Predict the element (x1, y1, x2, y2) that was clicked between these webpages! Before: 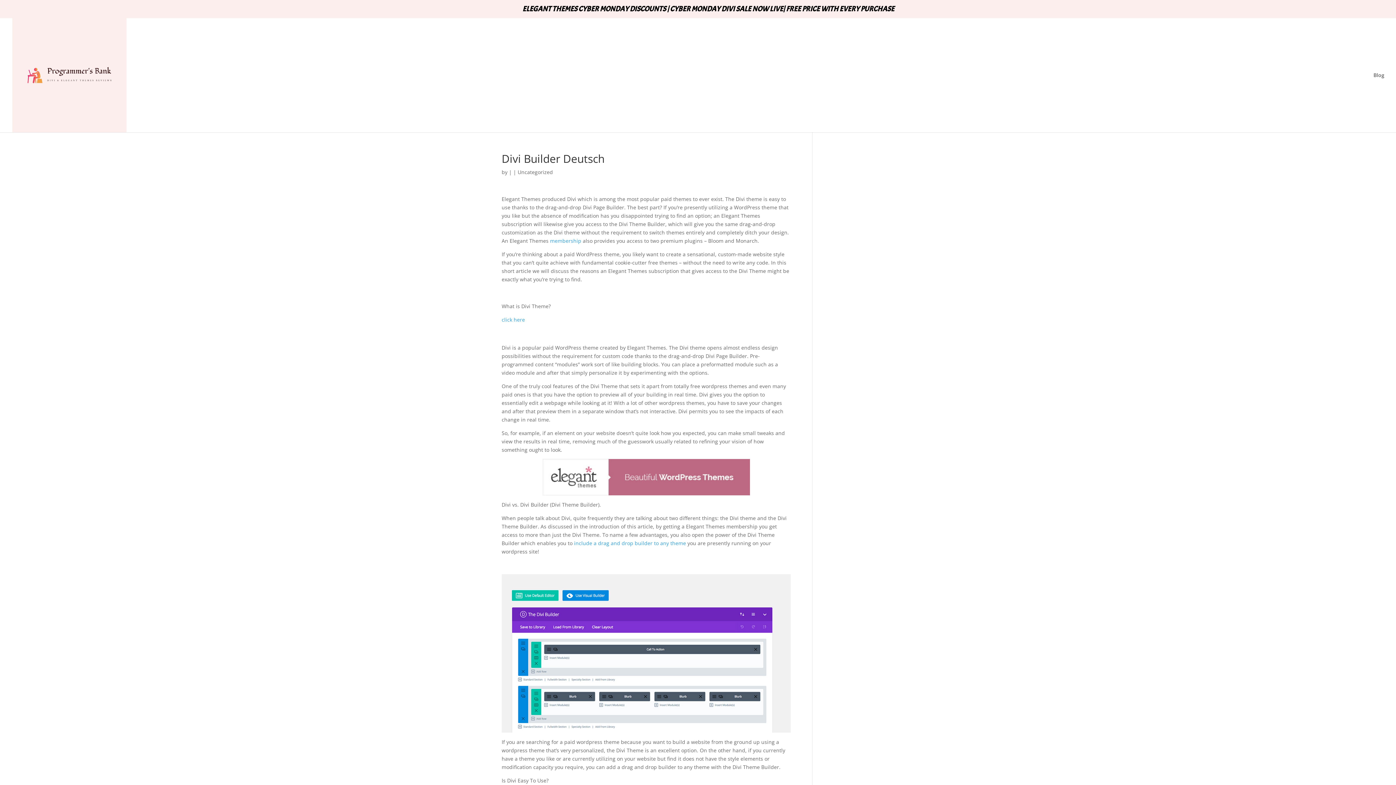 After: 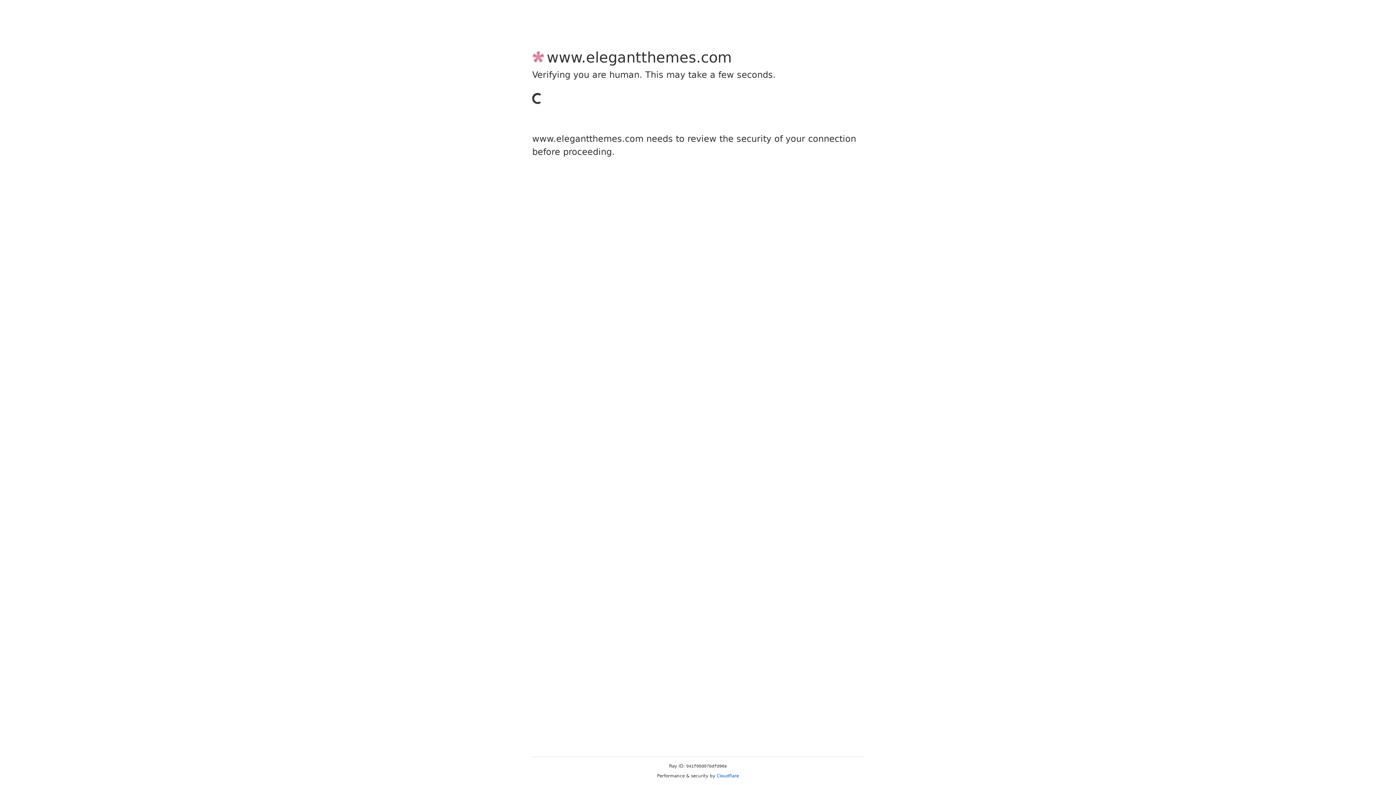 Action: label: click here bbox: (501, 316, 525, 323)